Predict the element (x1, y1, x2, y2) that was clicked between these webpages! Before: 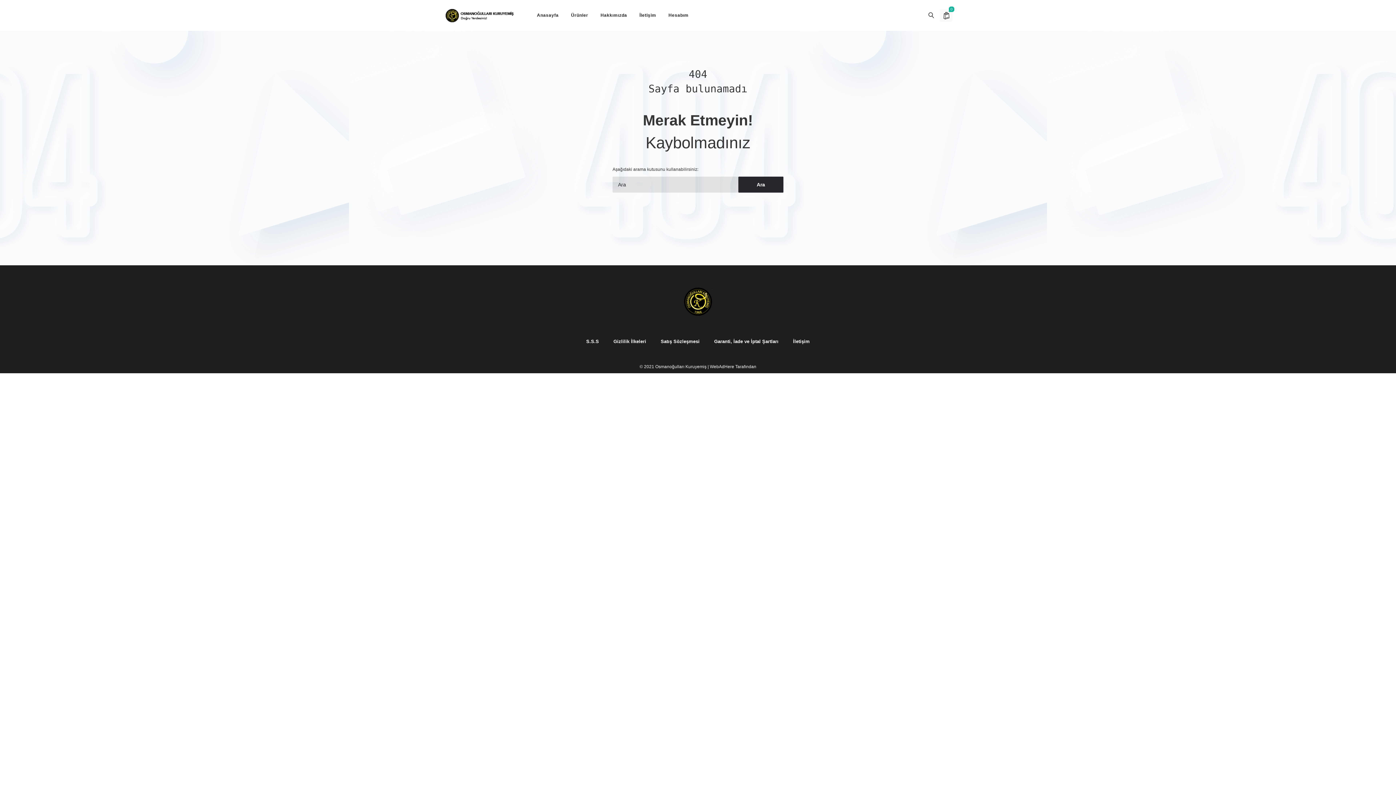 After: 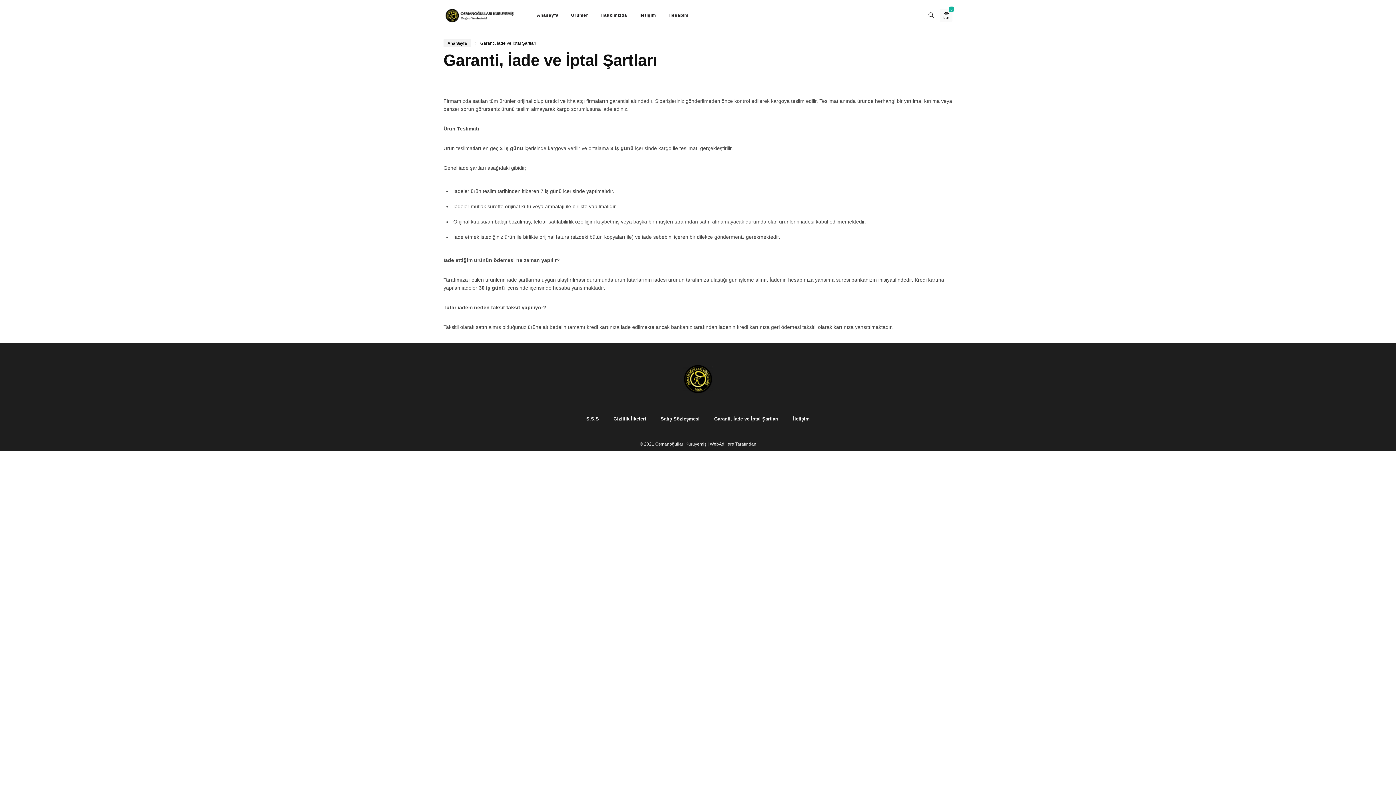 Action: label: Garanti, İade ve İptal Şartları bbox: (714, 338, 778, 344)